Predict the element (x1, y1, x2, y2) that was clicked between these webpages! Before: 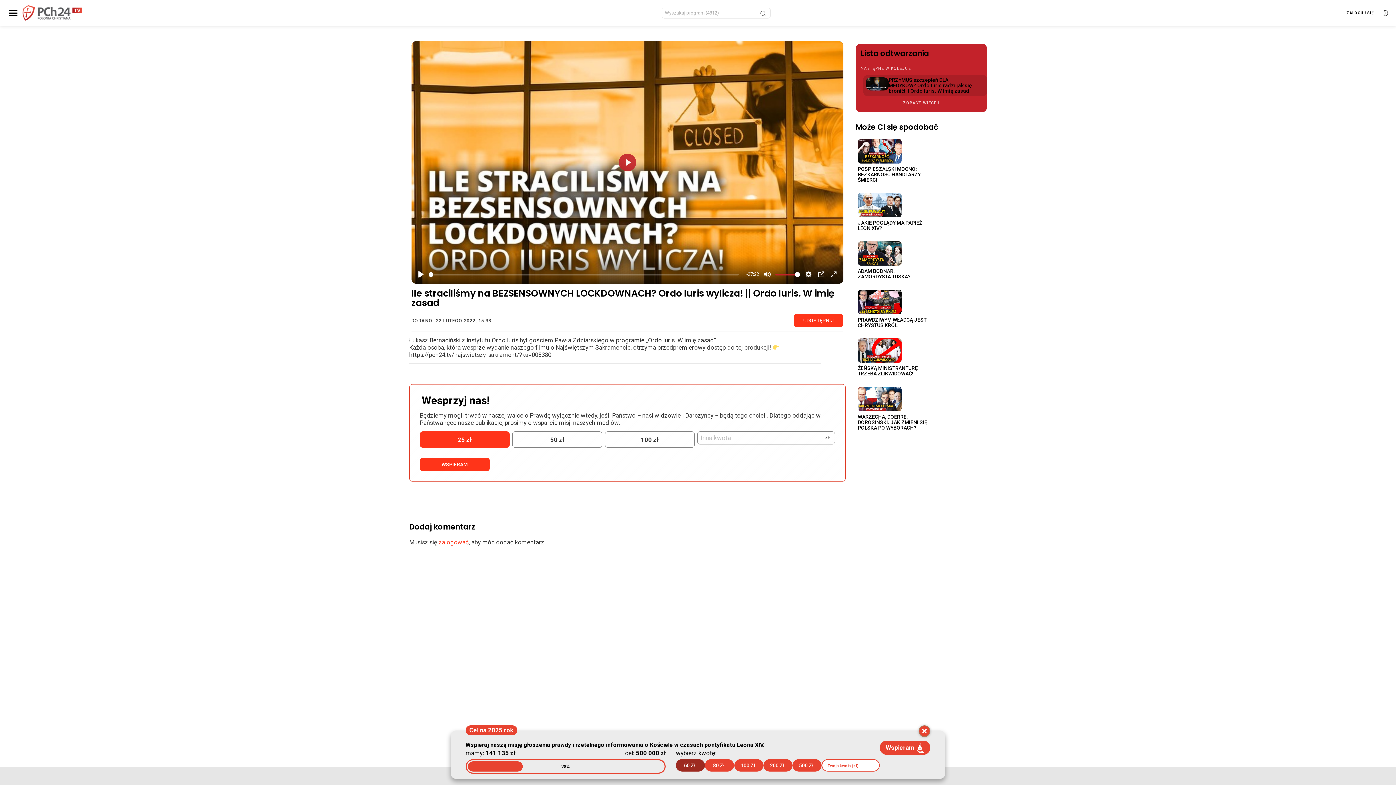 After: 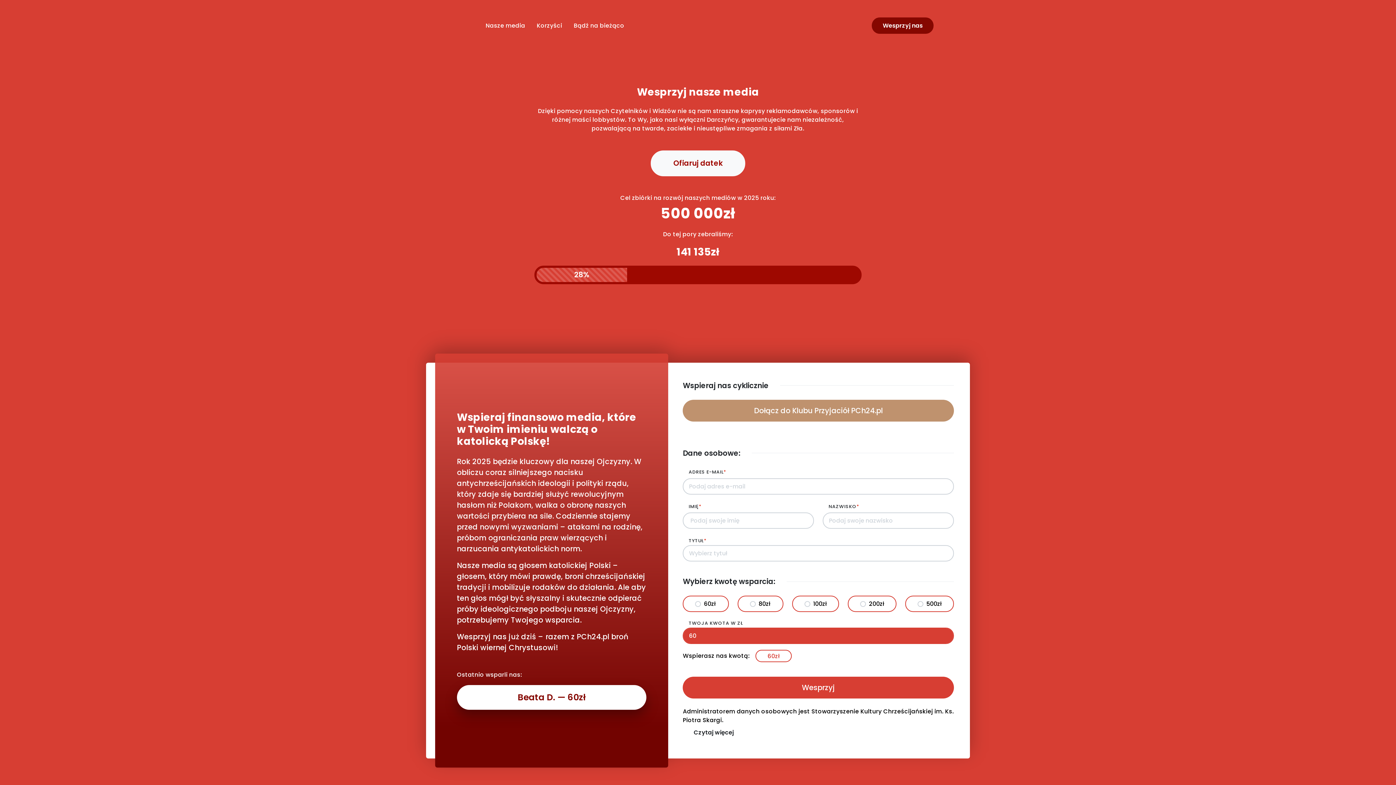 Action: label: Wspieram bbox: (880, 740, 930, 755)